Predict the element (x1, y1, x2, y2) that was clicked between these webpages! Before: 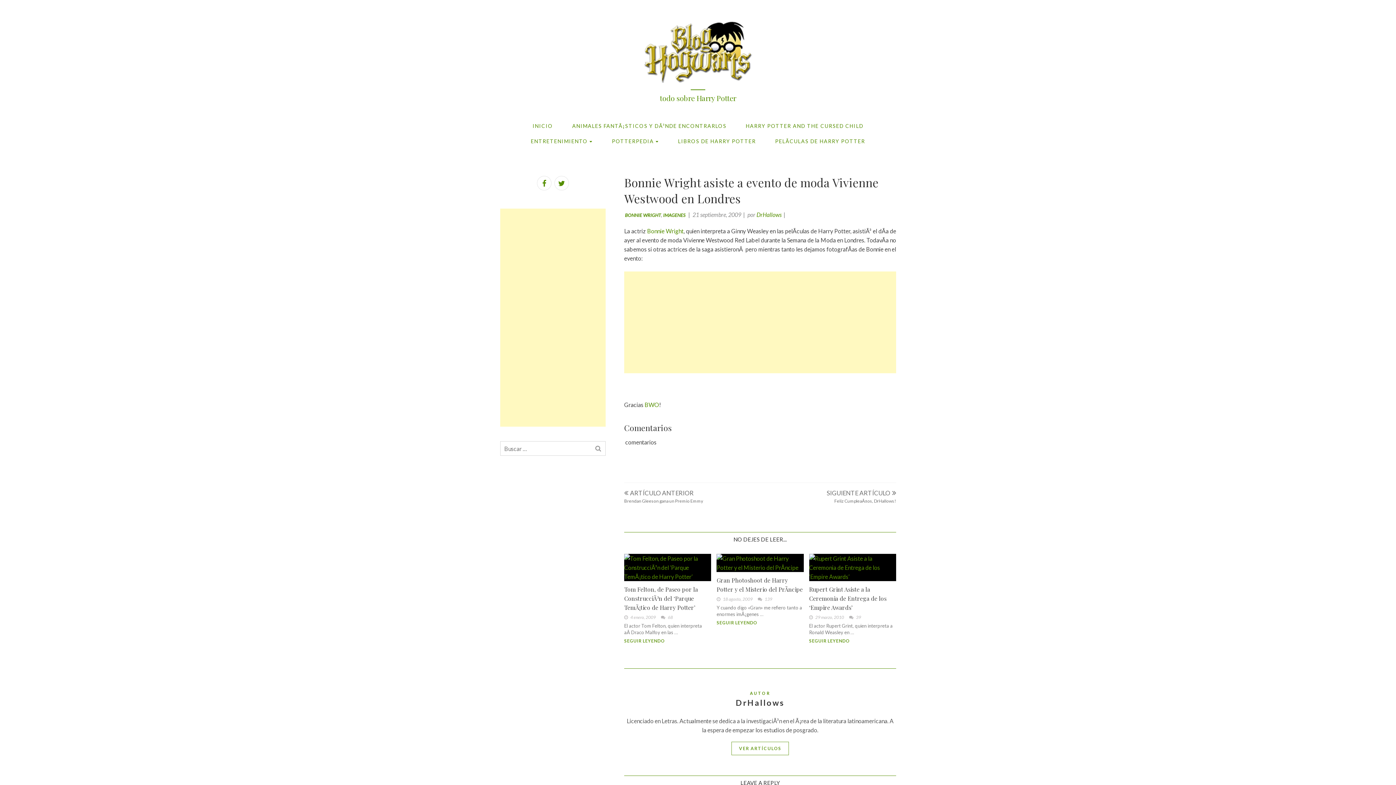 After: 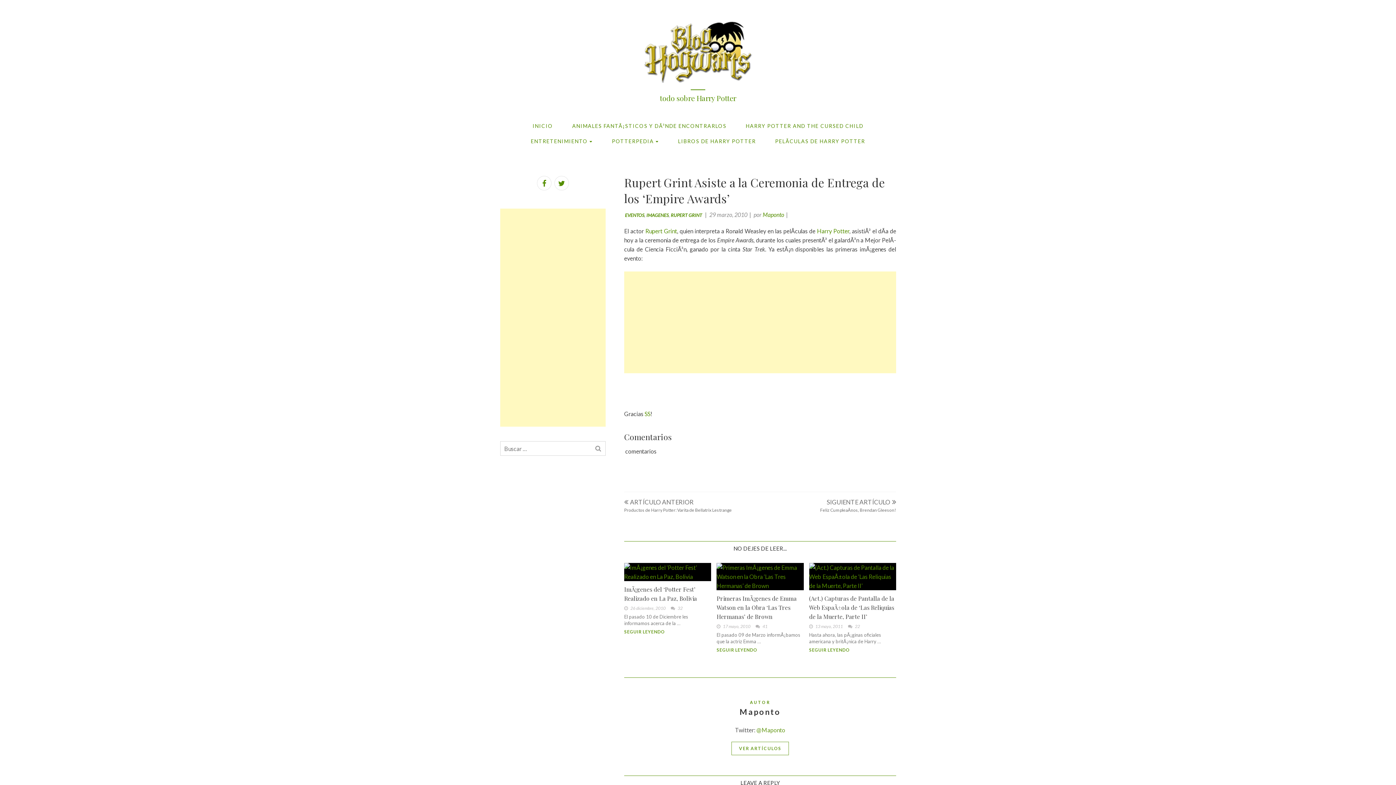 Action: bbox: (809, 554, 896, 581)